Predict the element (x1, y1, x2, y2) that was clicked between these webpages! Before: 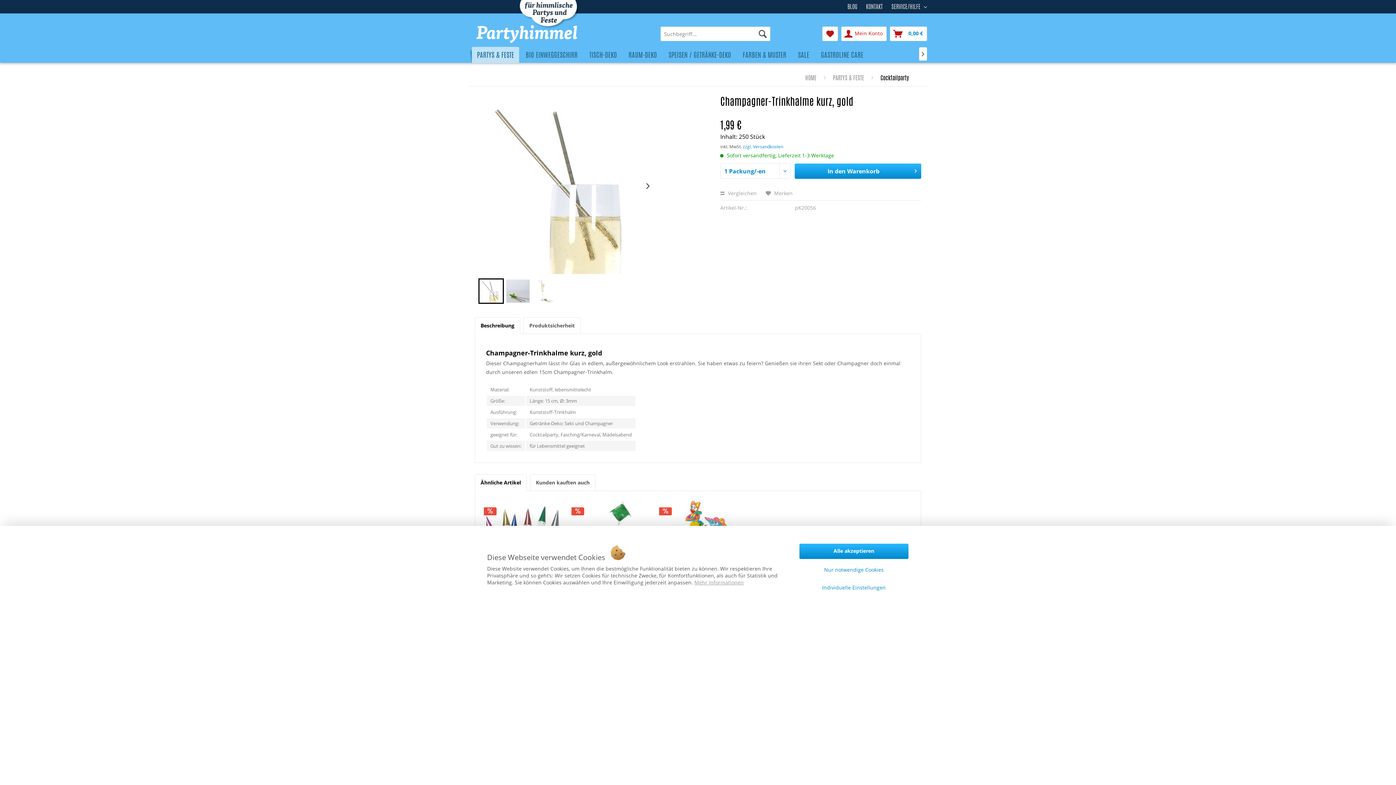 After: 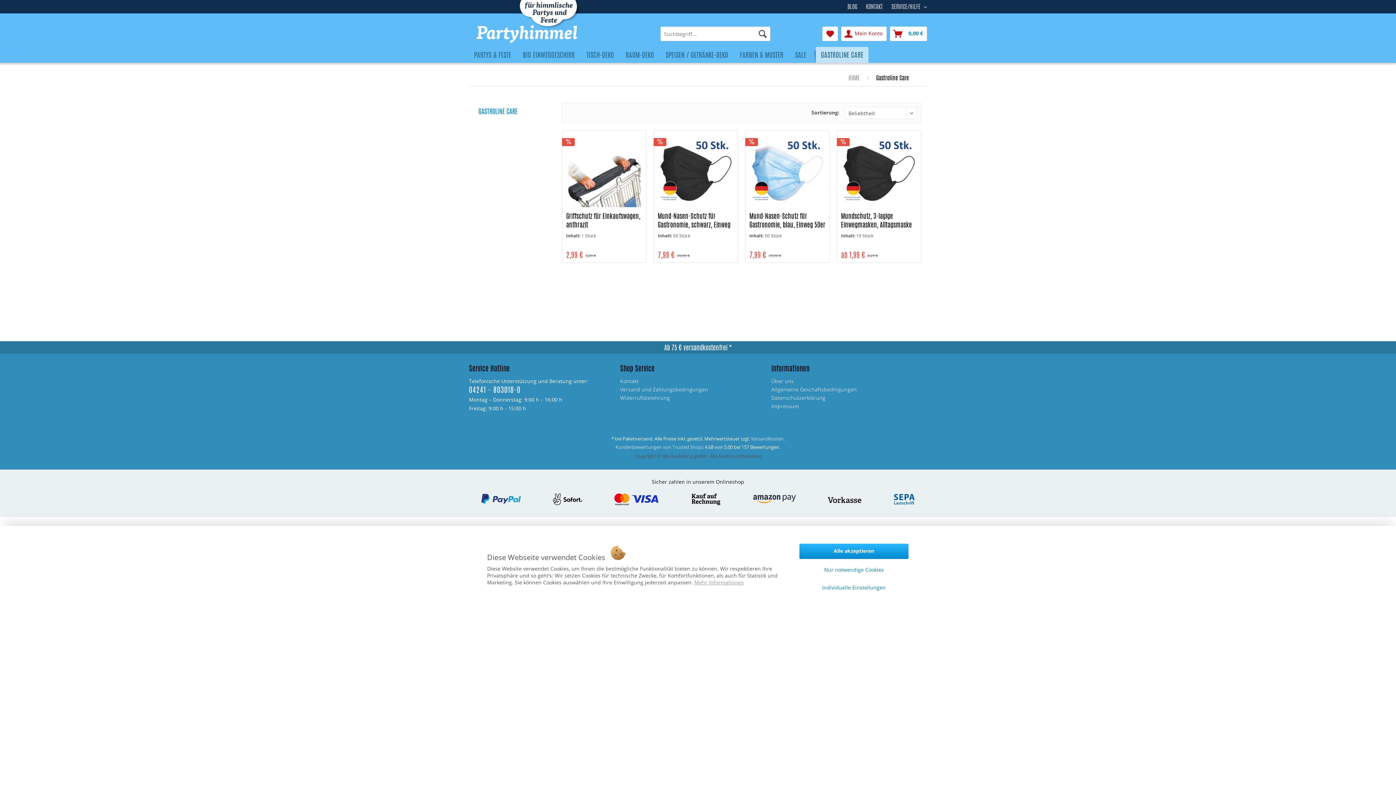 Action: bbox: (816, 46, 868, 62) label: GASTROLINE CARE